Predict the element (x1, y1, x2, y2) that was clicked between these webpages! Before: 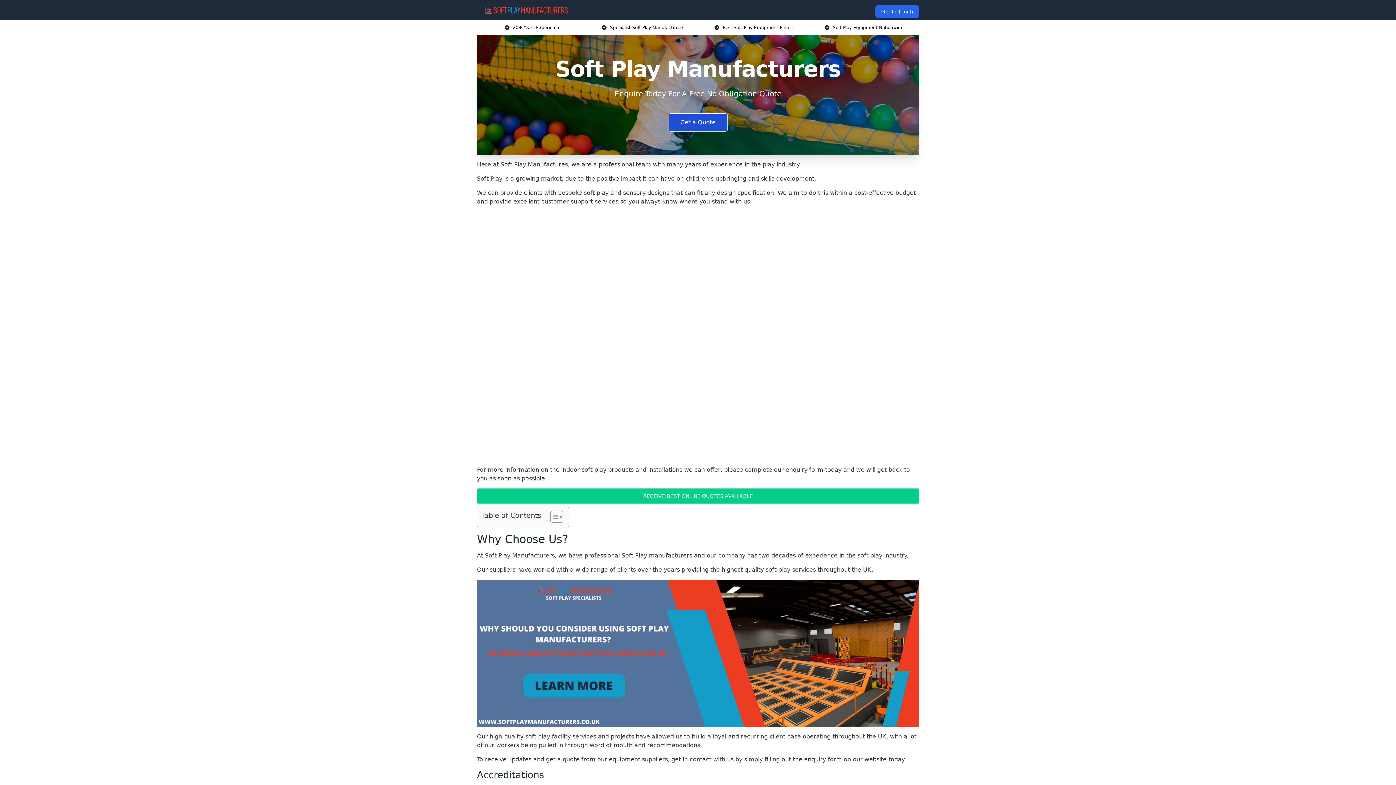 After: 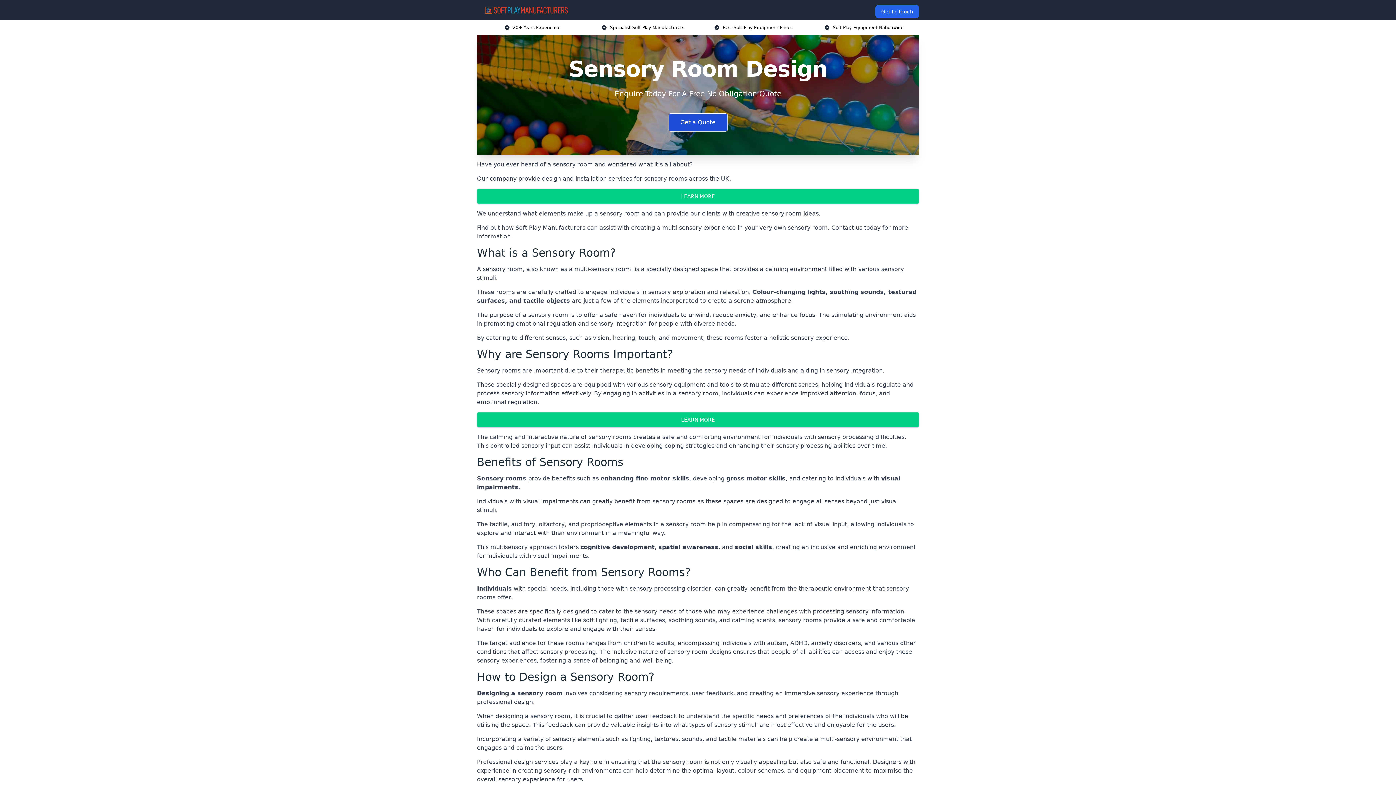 Action: bbox: (623, 189, 669, 196) label: sensory designs